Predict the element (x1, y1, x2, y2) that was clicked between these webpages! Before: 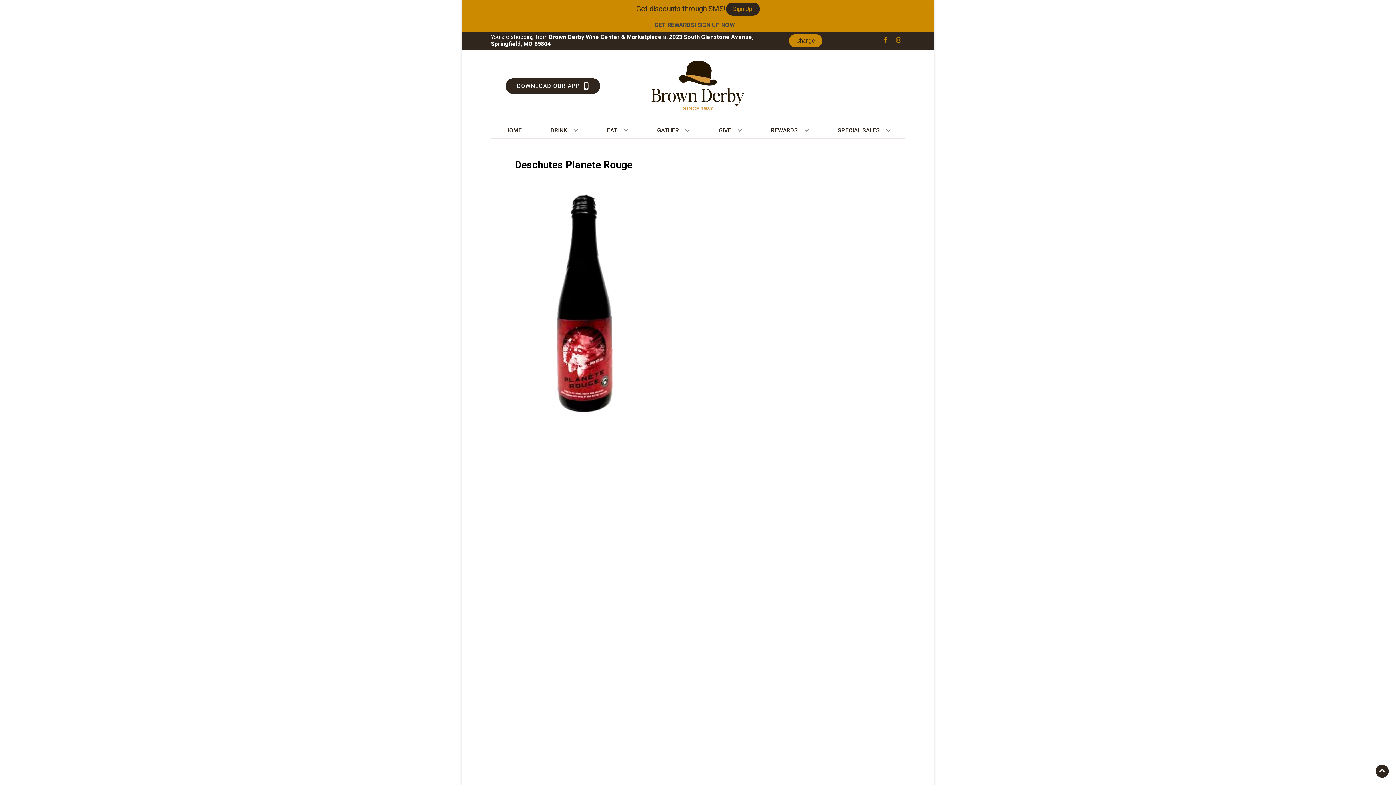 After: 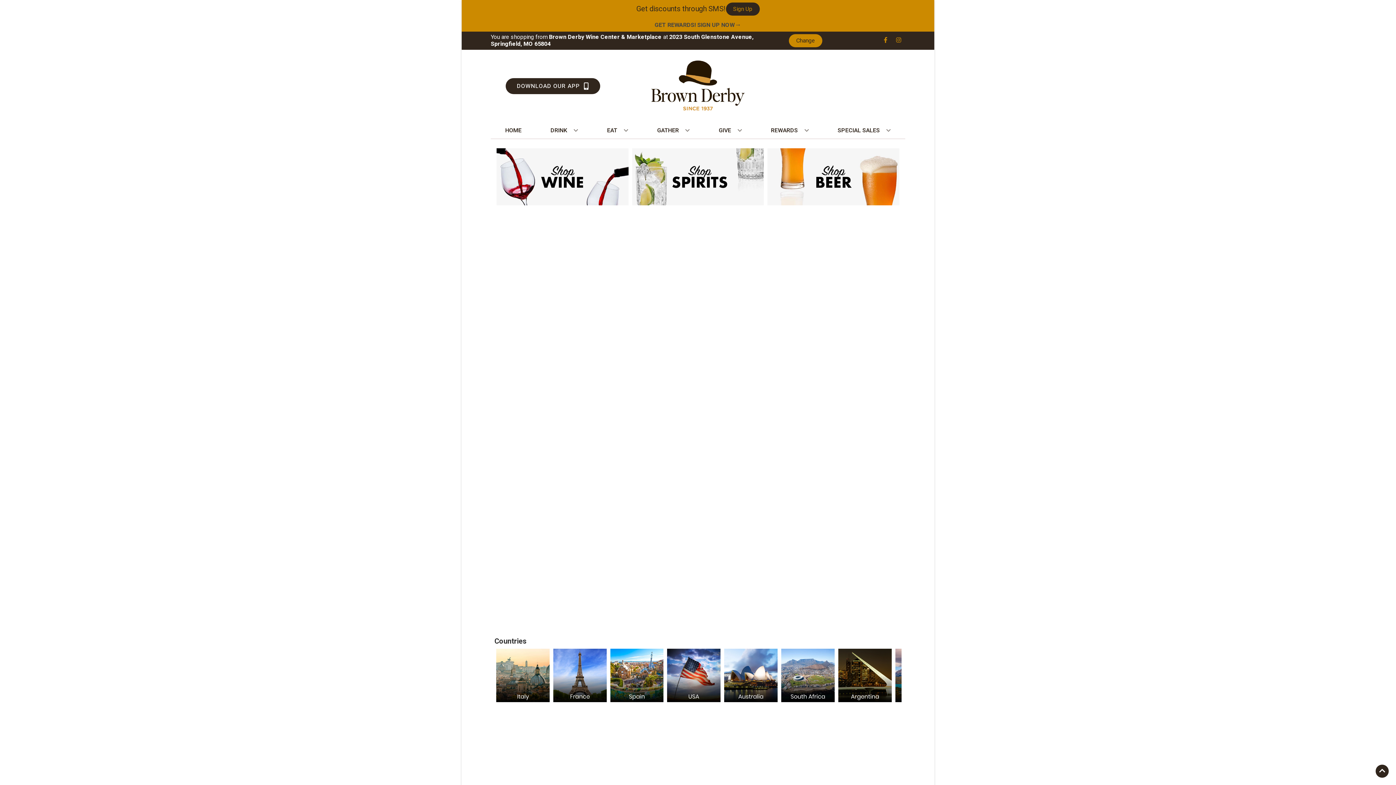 Action: label: DRINK bbox: (547, 122, 581, 138)